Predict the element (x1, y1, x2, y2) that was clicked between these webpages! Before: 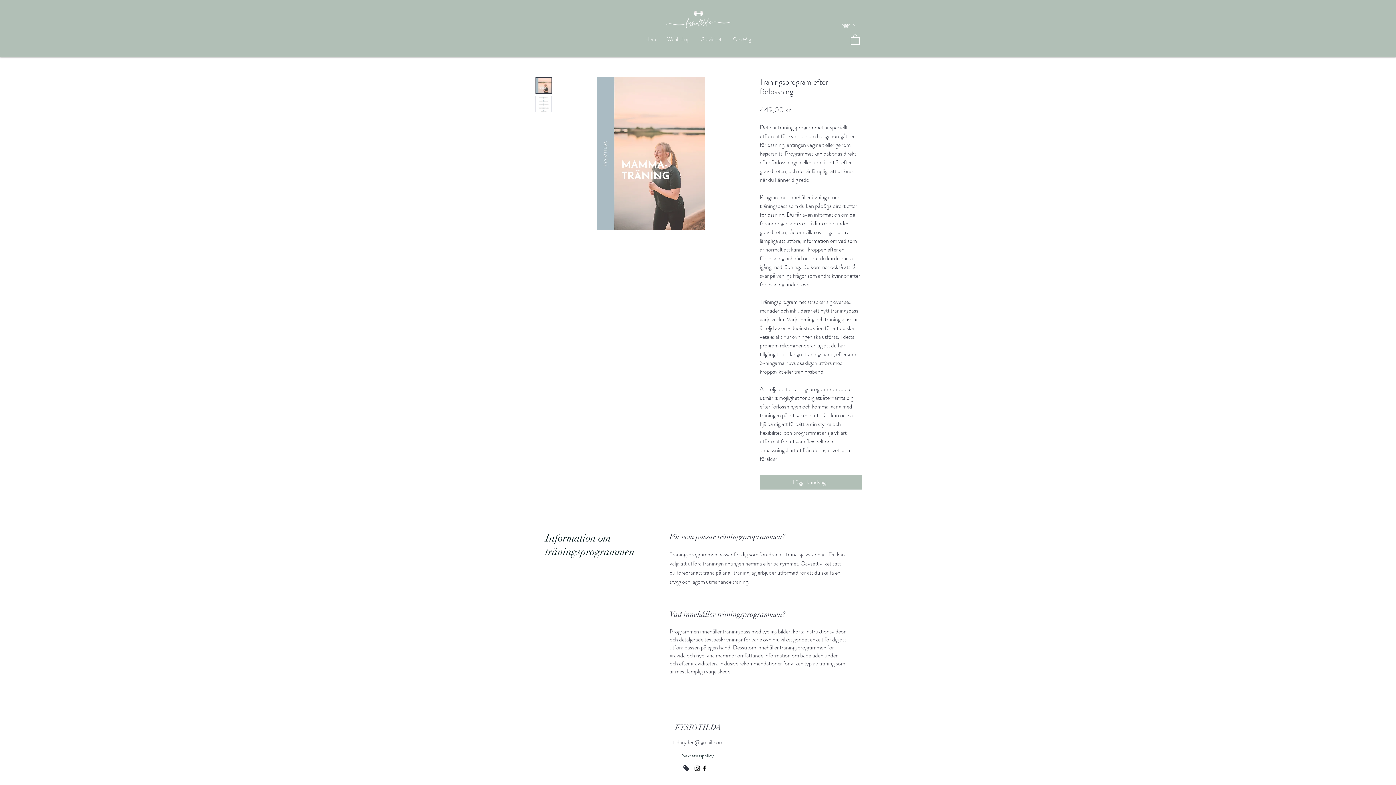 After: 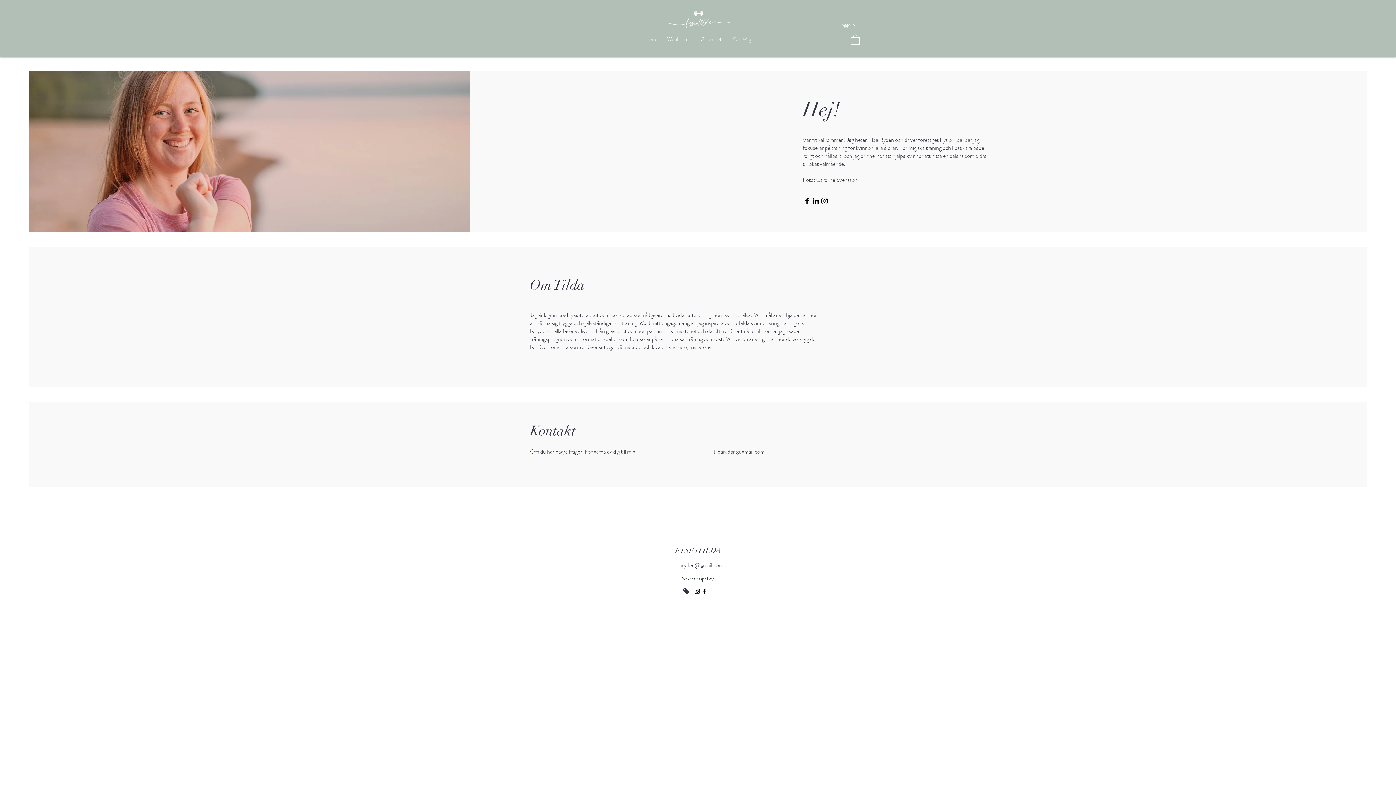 Action: bbox: (727, 30, 756, 48) label: Om Mig